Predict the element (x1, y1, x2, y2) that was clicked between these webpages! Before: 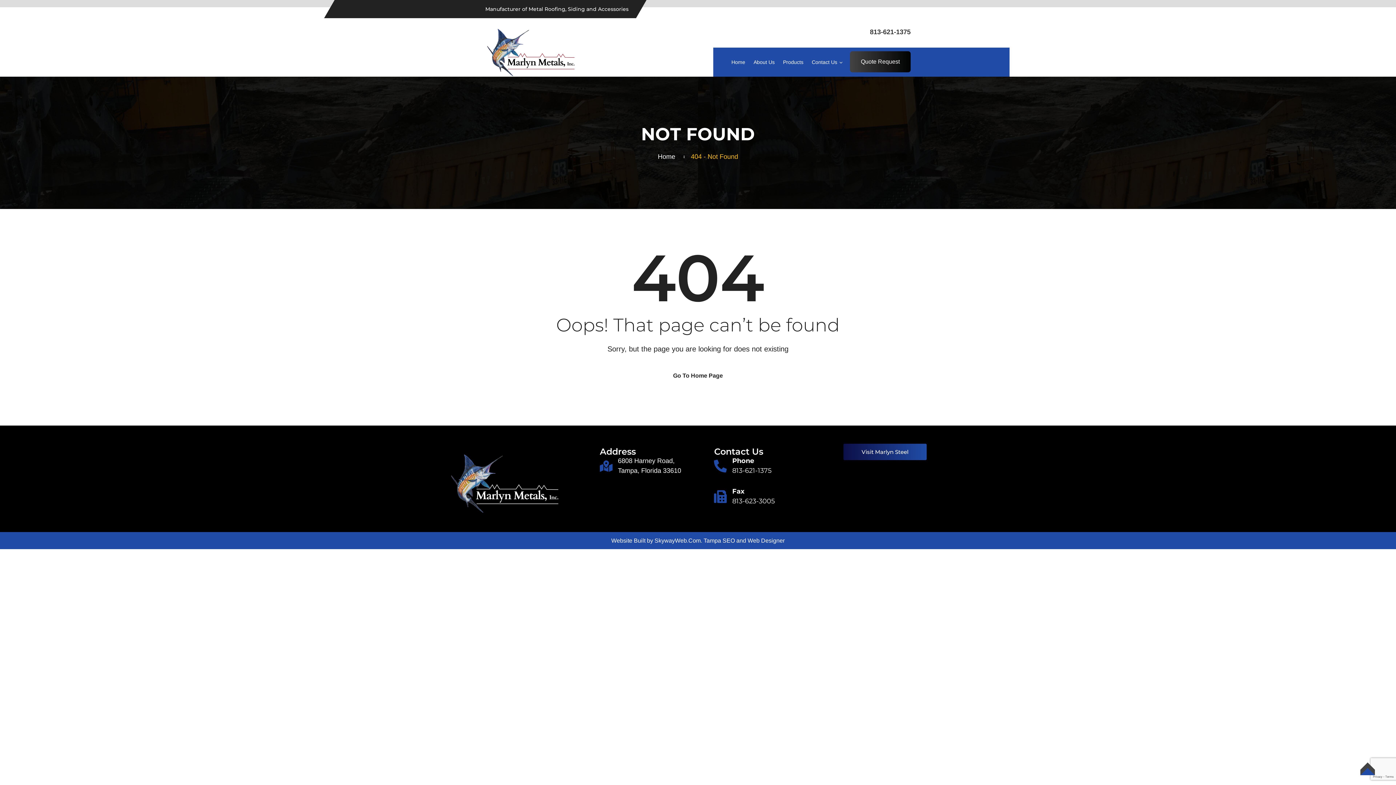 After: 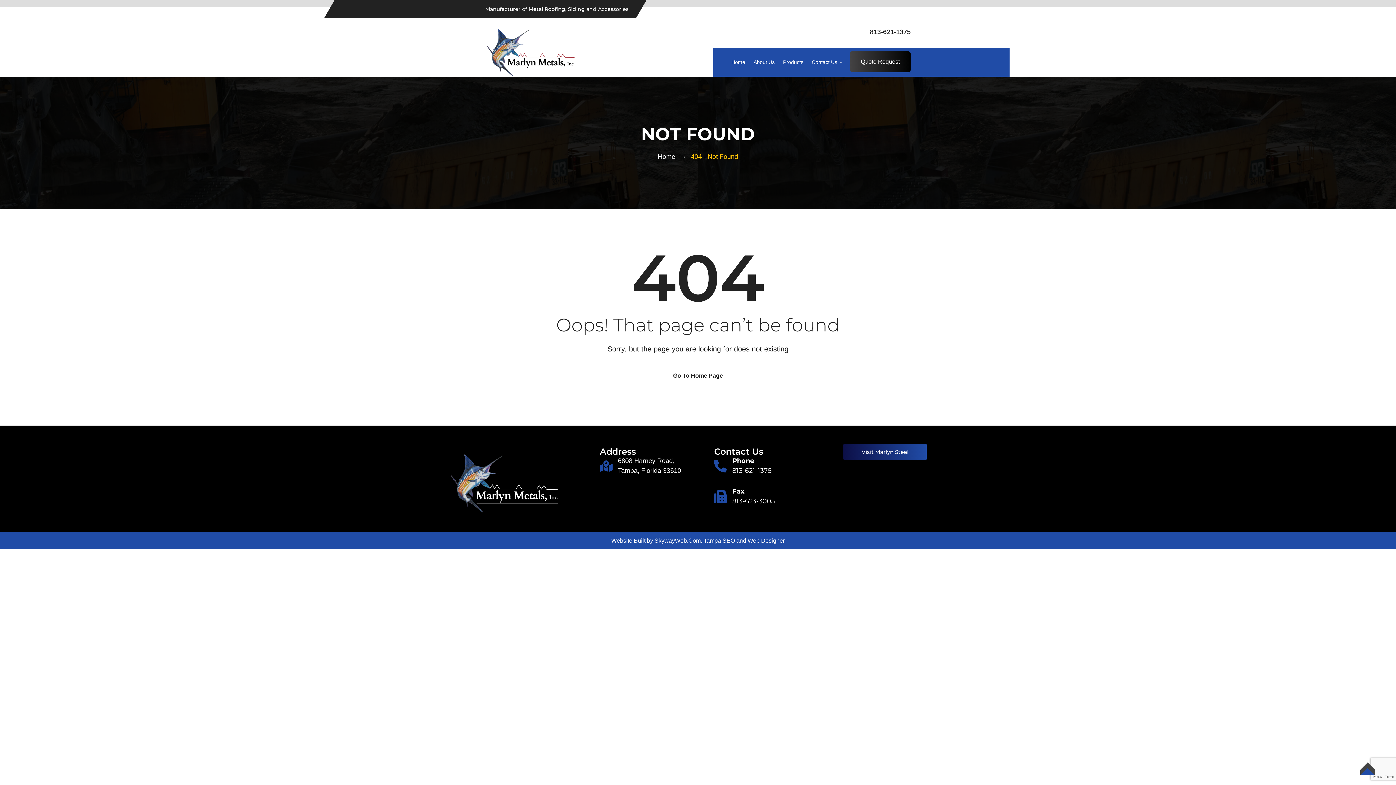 Action: label: Website Built by SkywayWeb.Com. Tampa SEO and Web Designer bbox: (611, 537, 784, 543)